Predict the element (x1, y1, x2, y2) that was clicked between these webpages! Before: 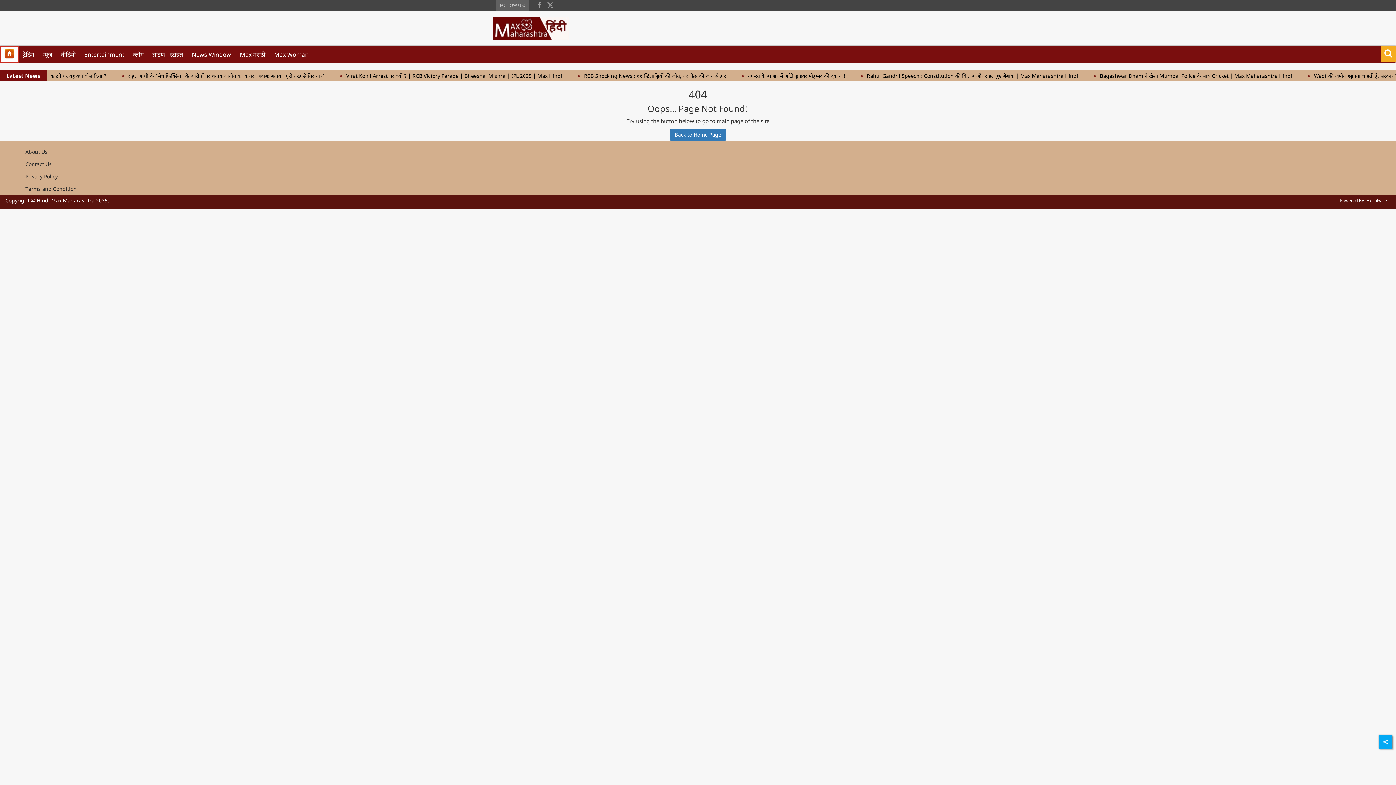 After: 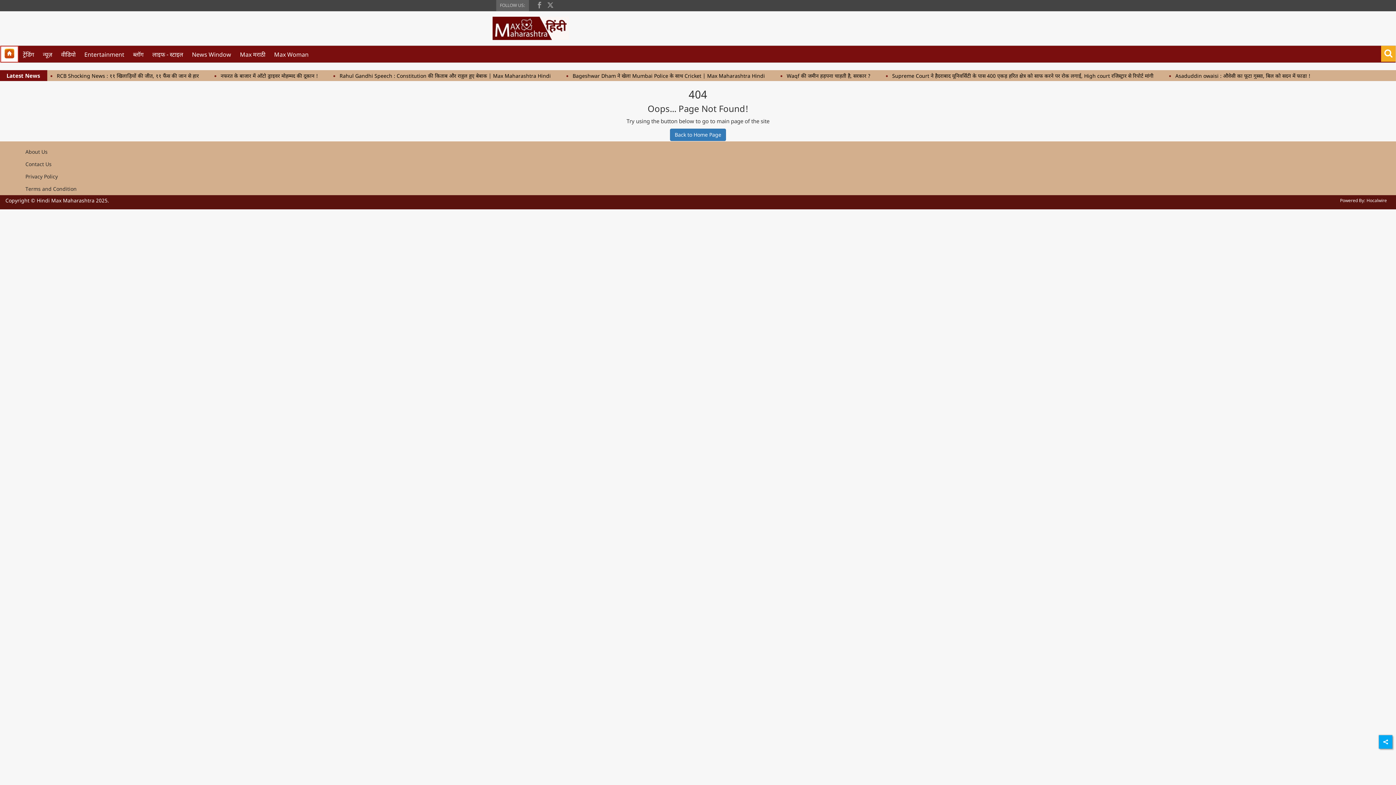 Action: label: twitter bbox: (547, 0, 553, 8)